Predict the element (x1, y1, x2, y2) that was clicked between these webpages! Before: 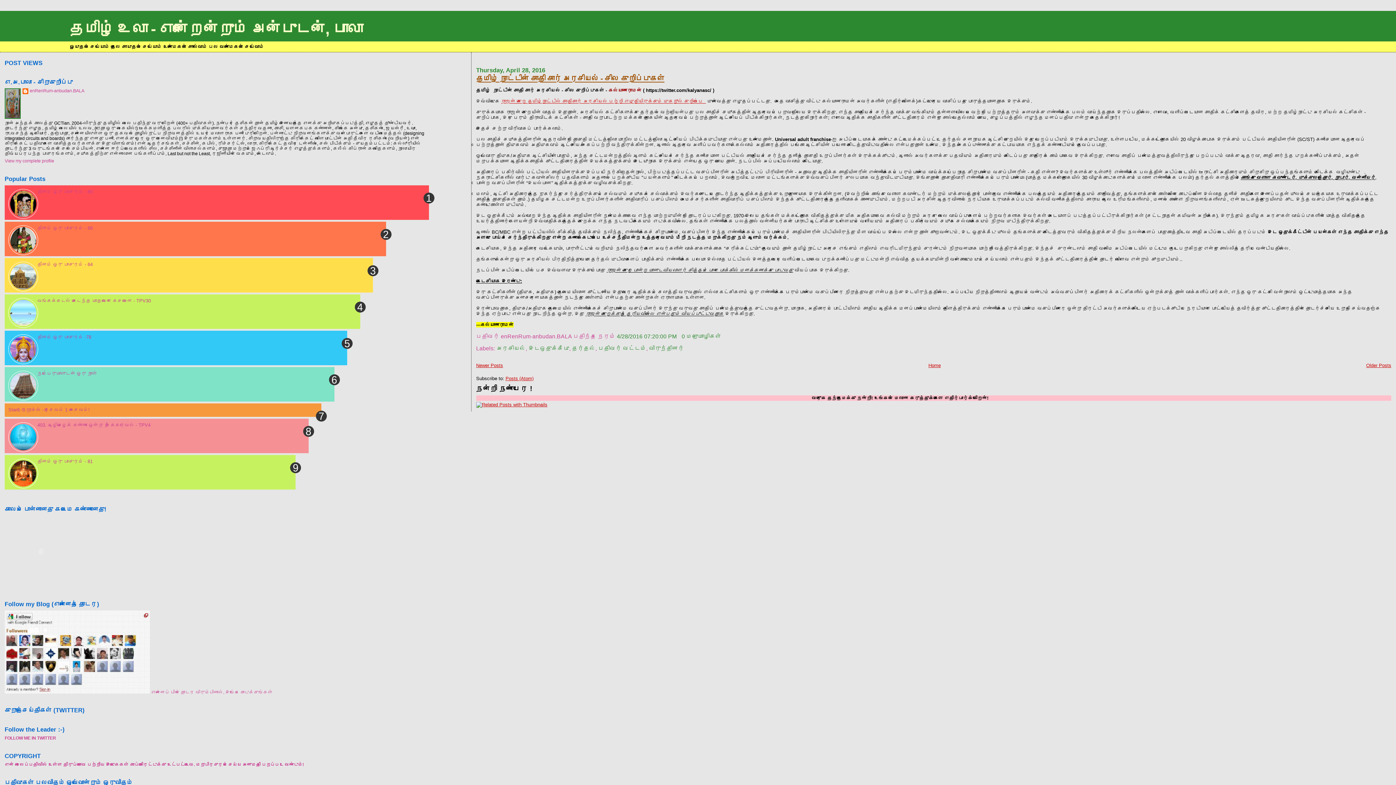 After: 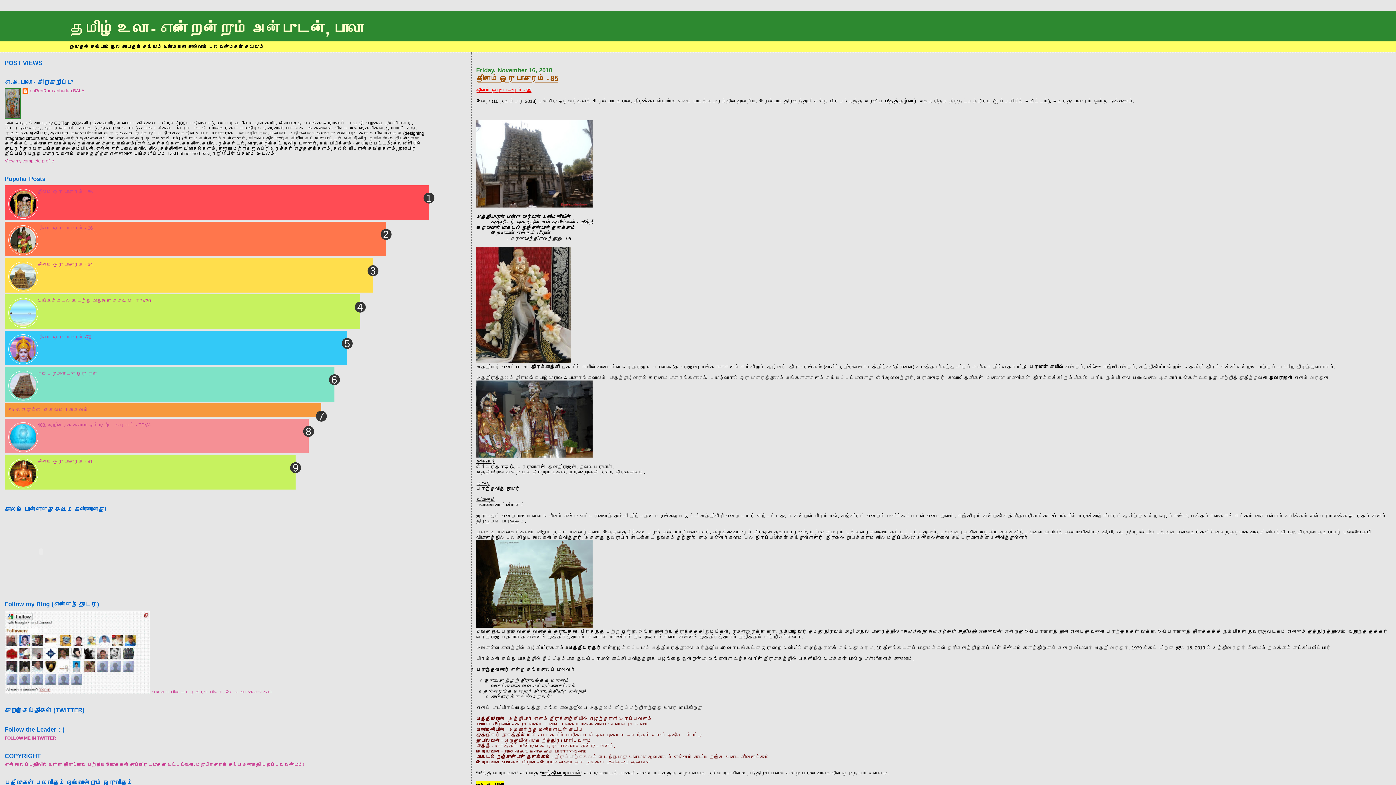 Action: label: Home bbox: (928, 362, 941, 368)